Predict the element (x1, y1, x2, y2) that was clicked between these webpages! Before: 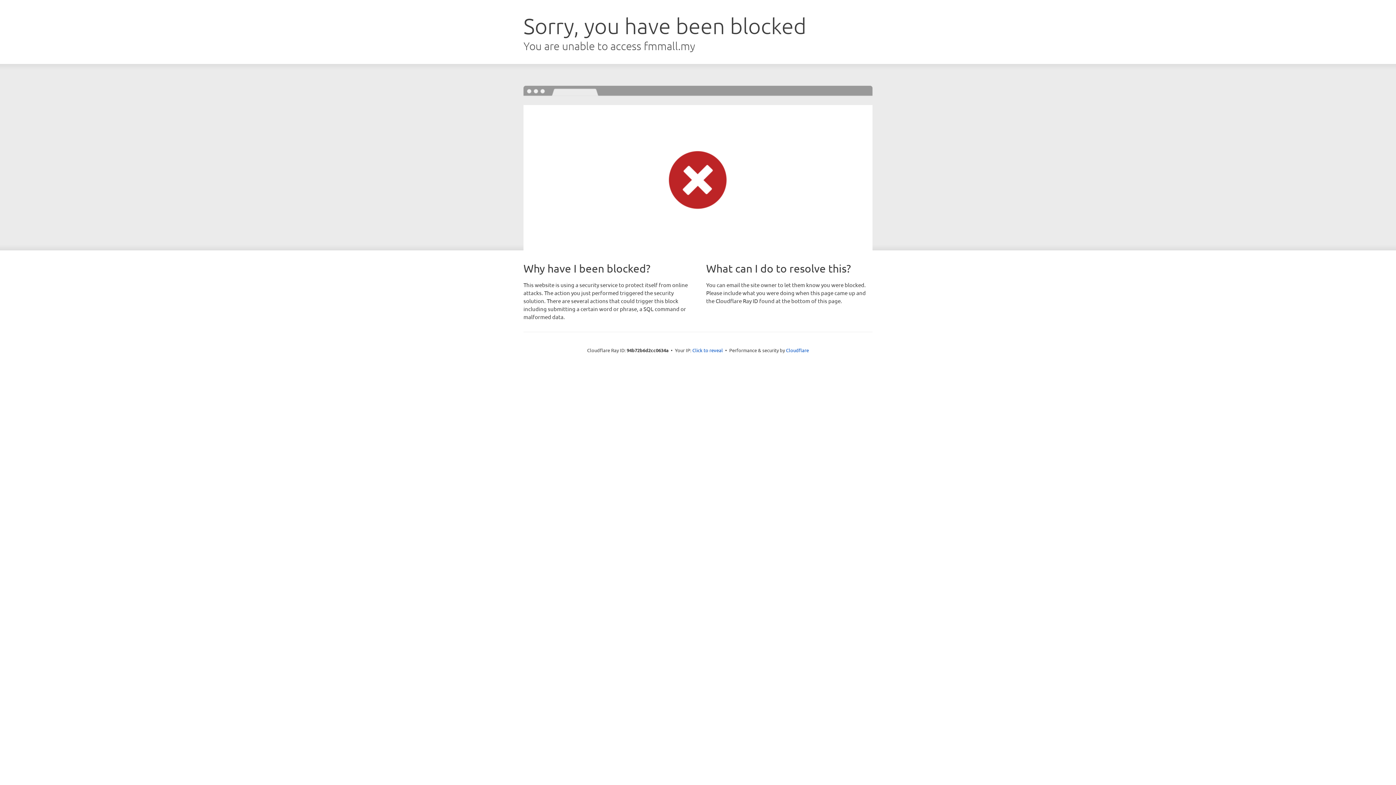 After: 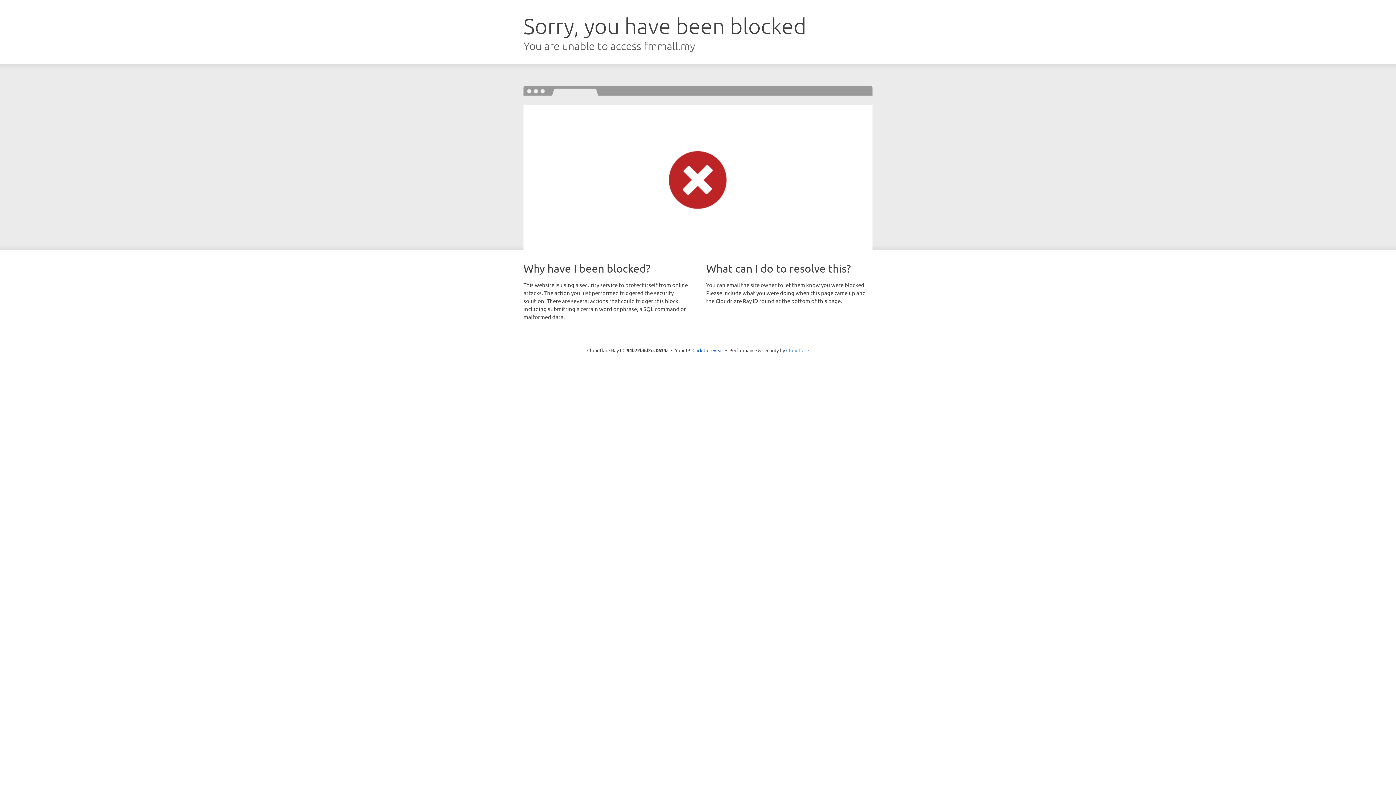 Action: bbox: (786, 347, 809, 353) label: Cloudflare